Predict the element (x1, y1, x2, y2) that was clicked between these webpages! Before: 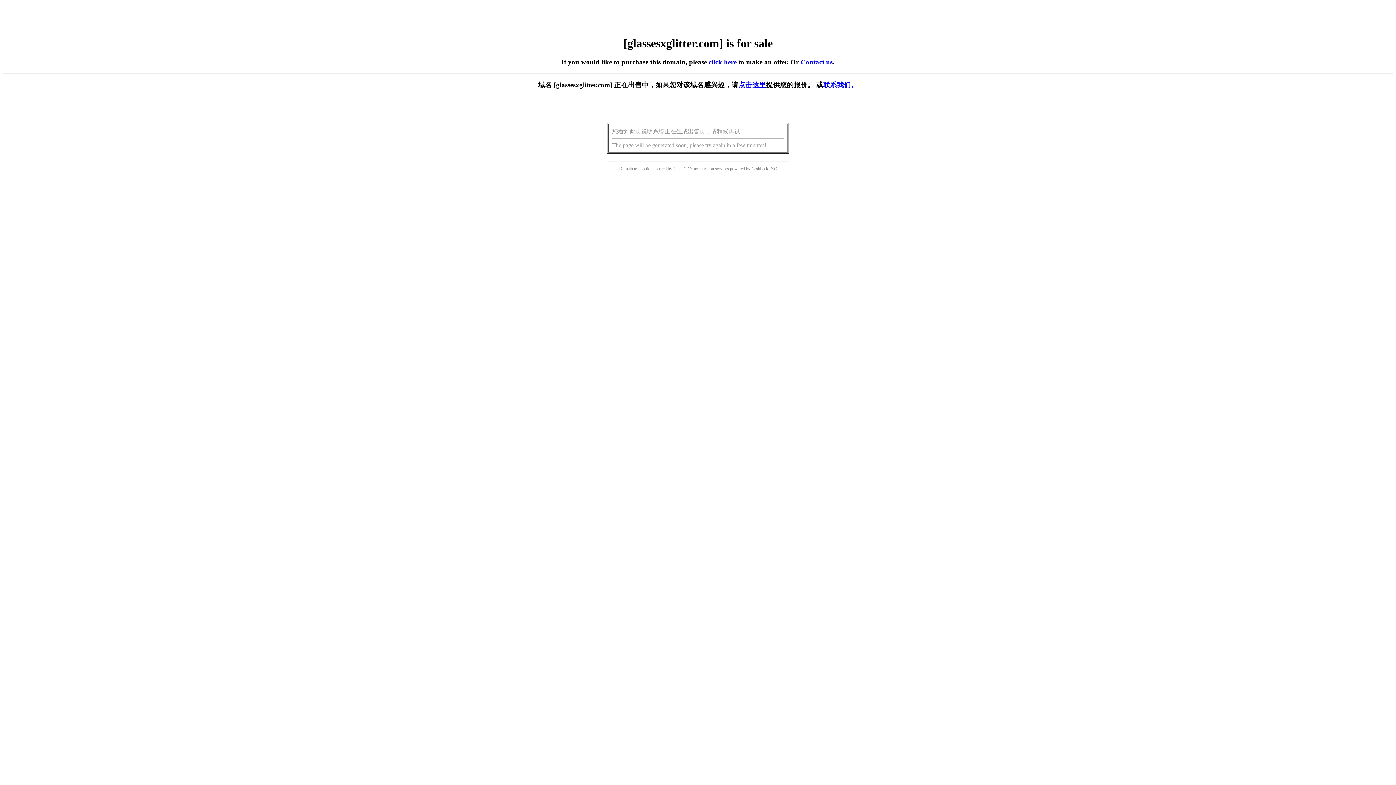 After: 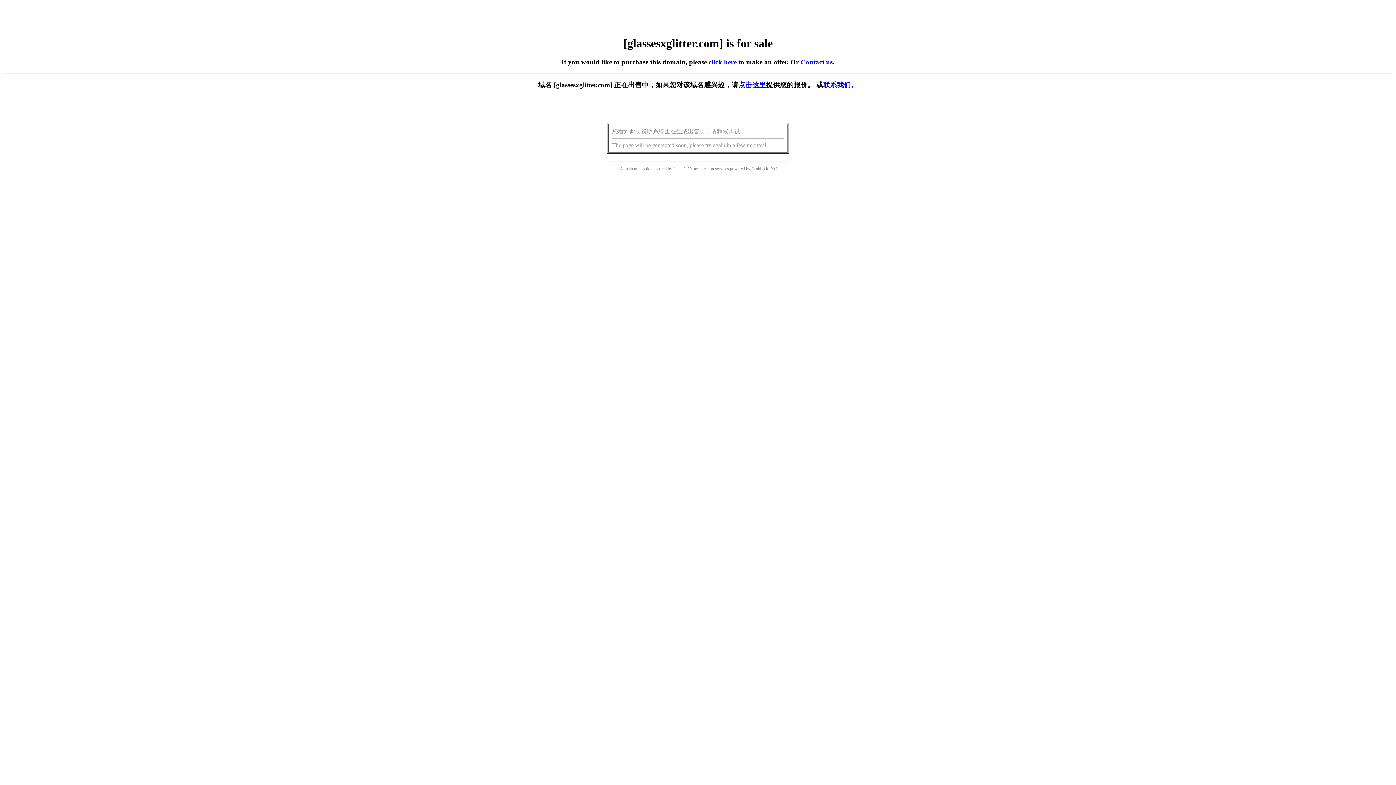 Action: label: click here bbox: (708, 58, 736, 65)